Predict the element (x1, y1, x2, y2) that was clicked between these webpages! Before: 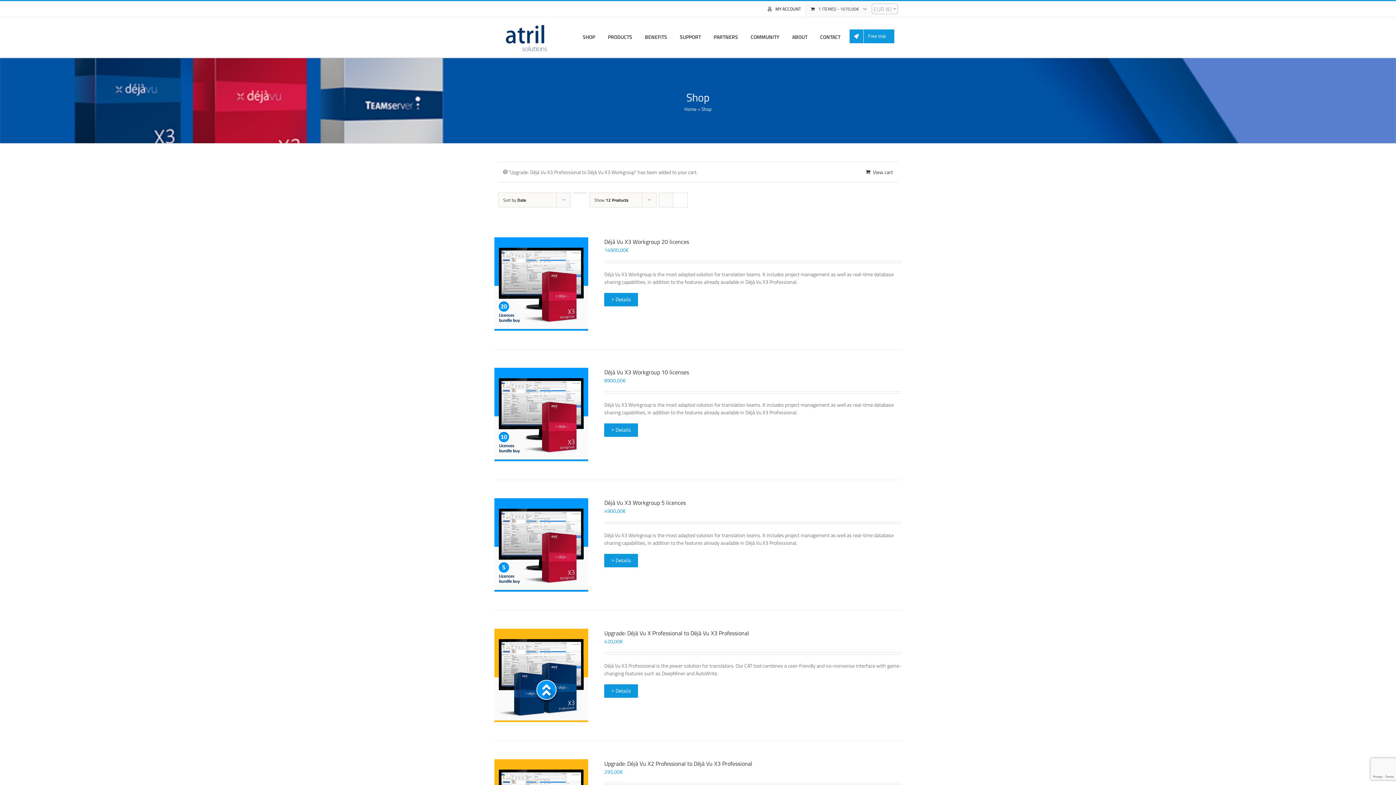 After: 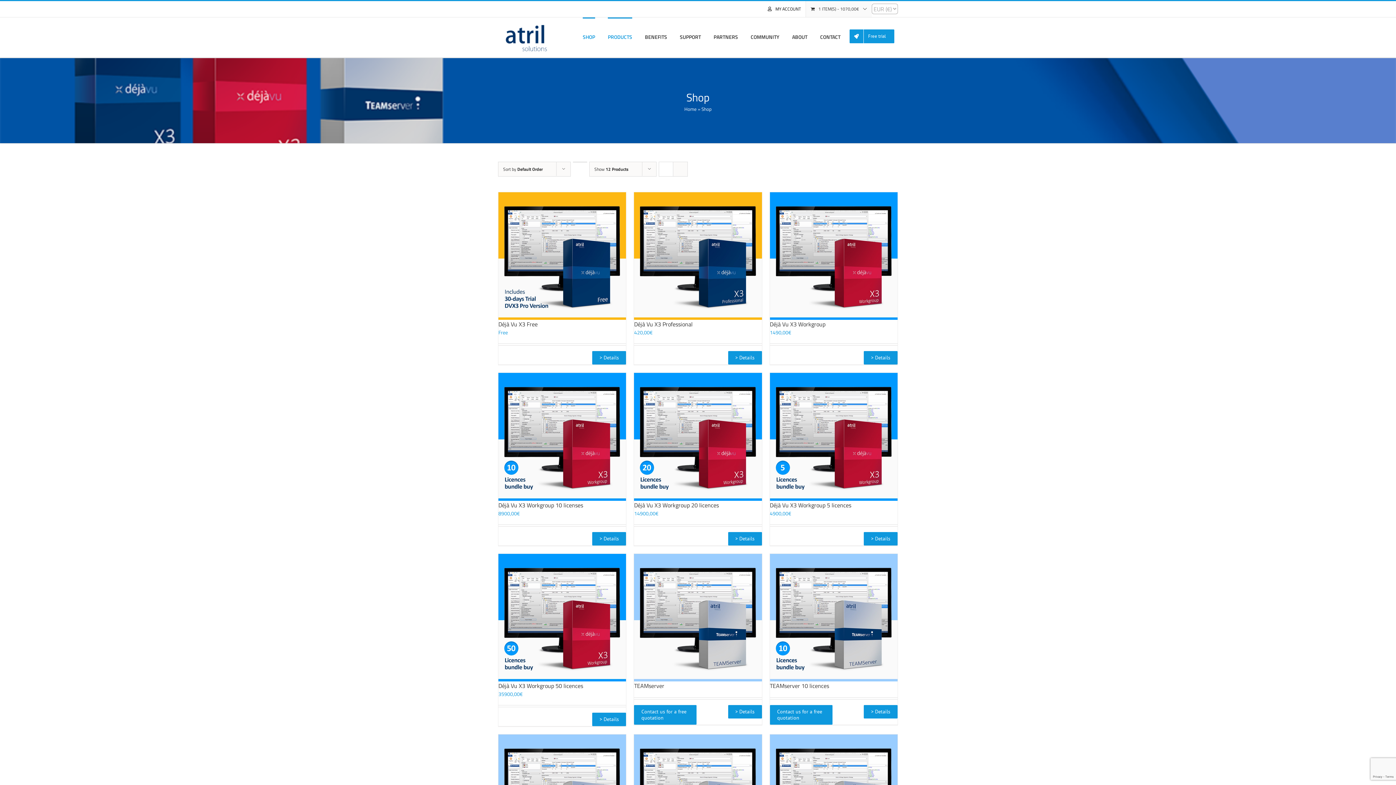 Action: bbox: (582, 17, 595, 55) label: SHOP